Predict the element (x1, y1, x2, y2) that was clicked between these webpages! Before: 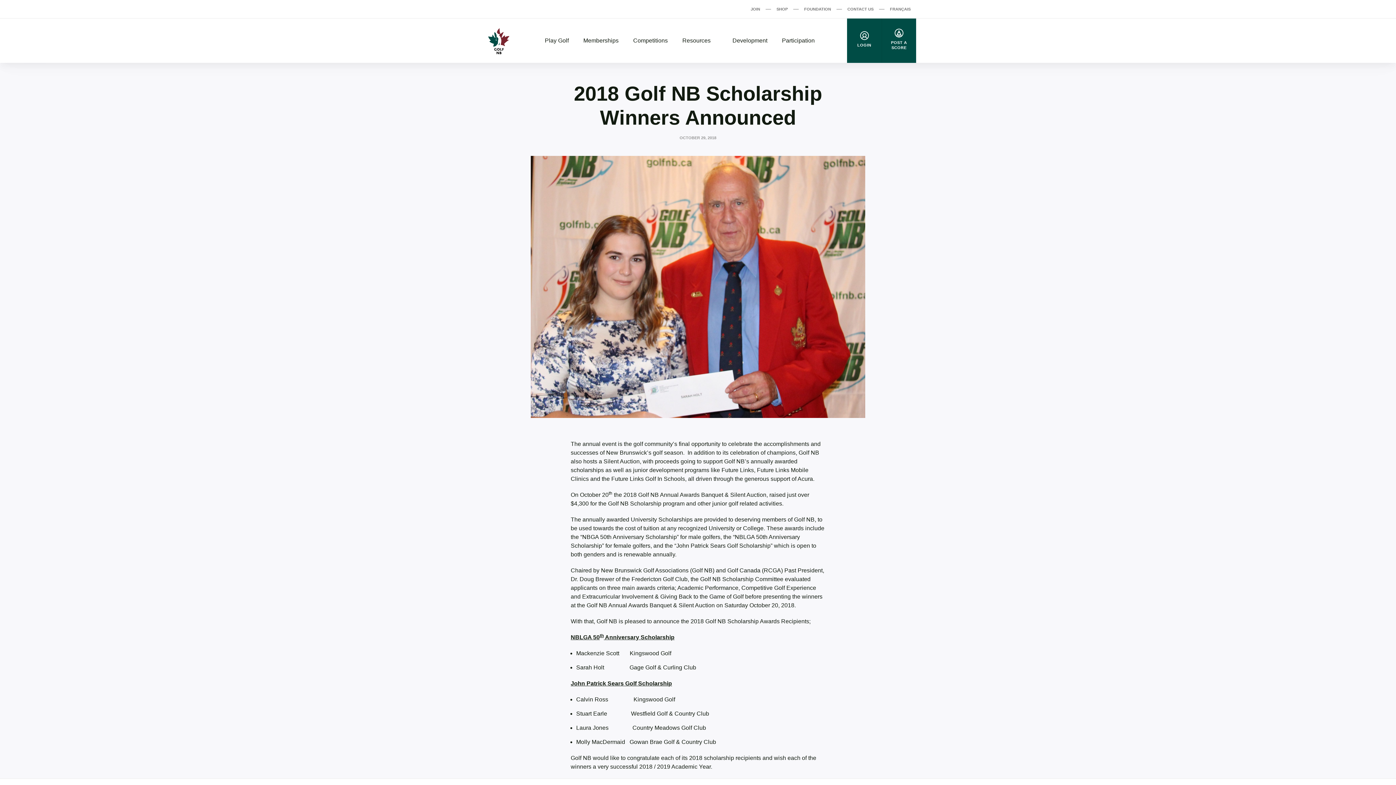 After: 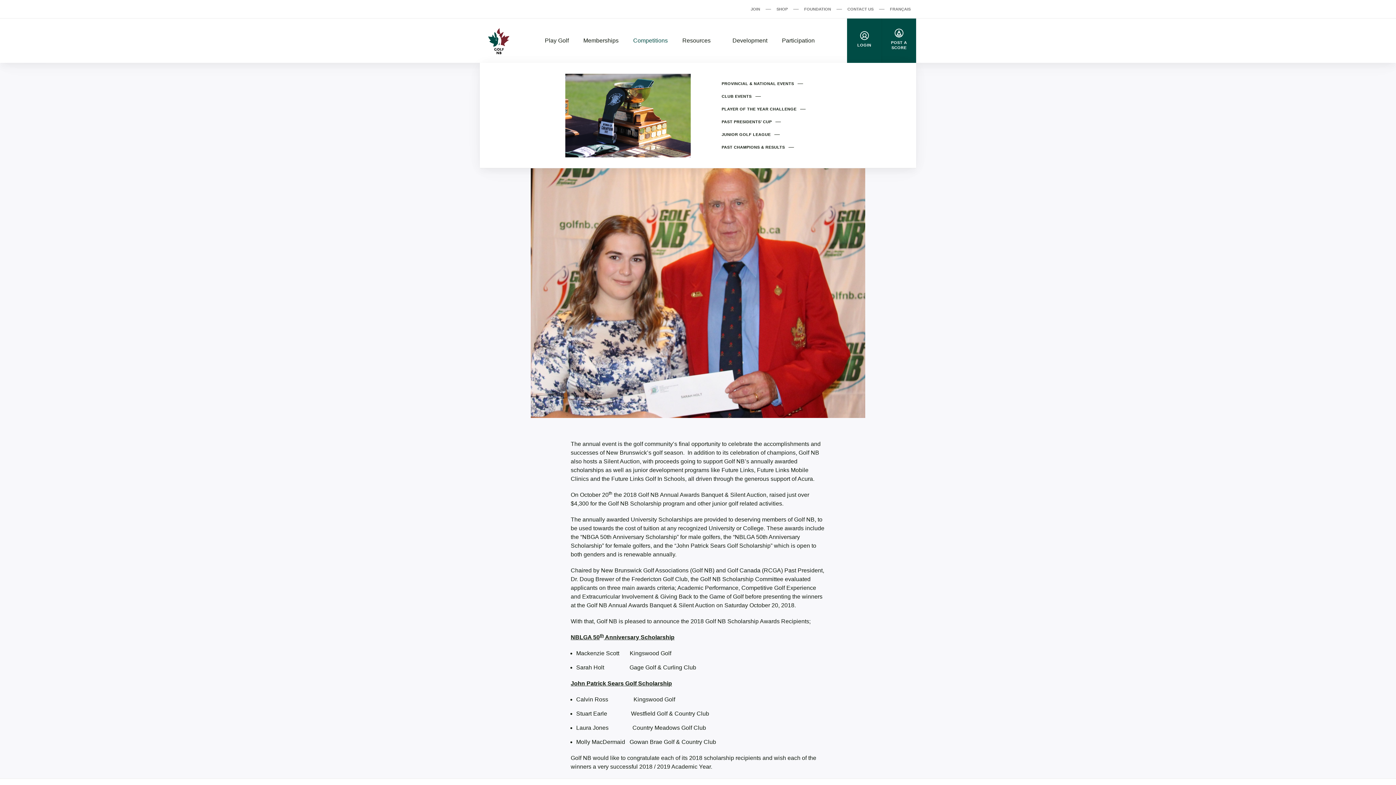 Action: label: Competitions bbox: (626, 36, 675, 45)